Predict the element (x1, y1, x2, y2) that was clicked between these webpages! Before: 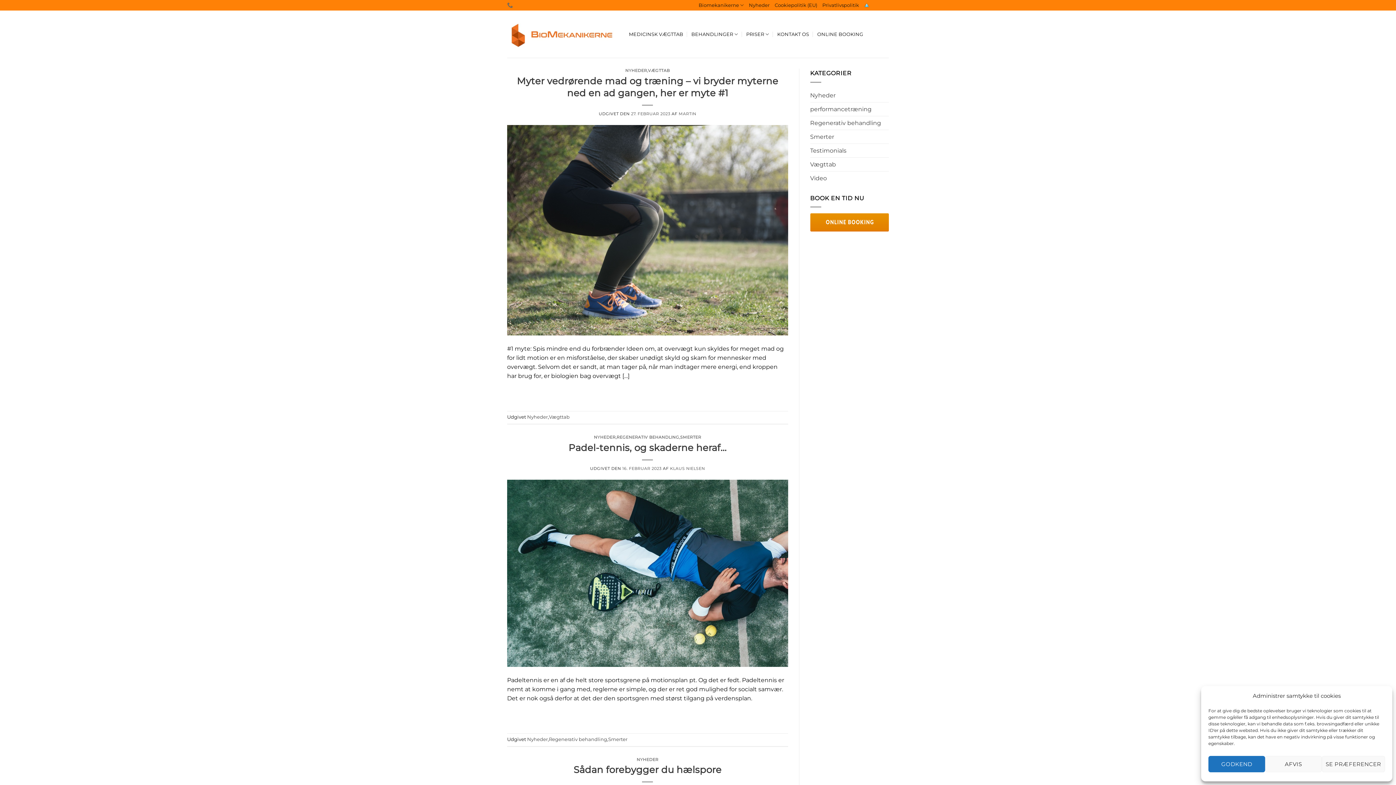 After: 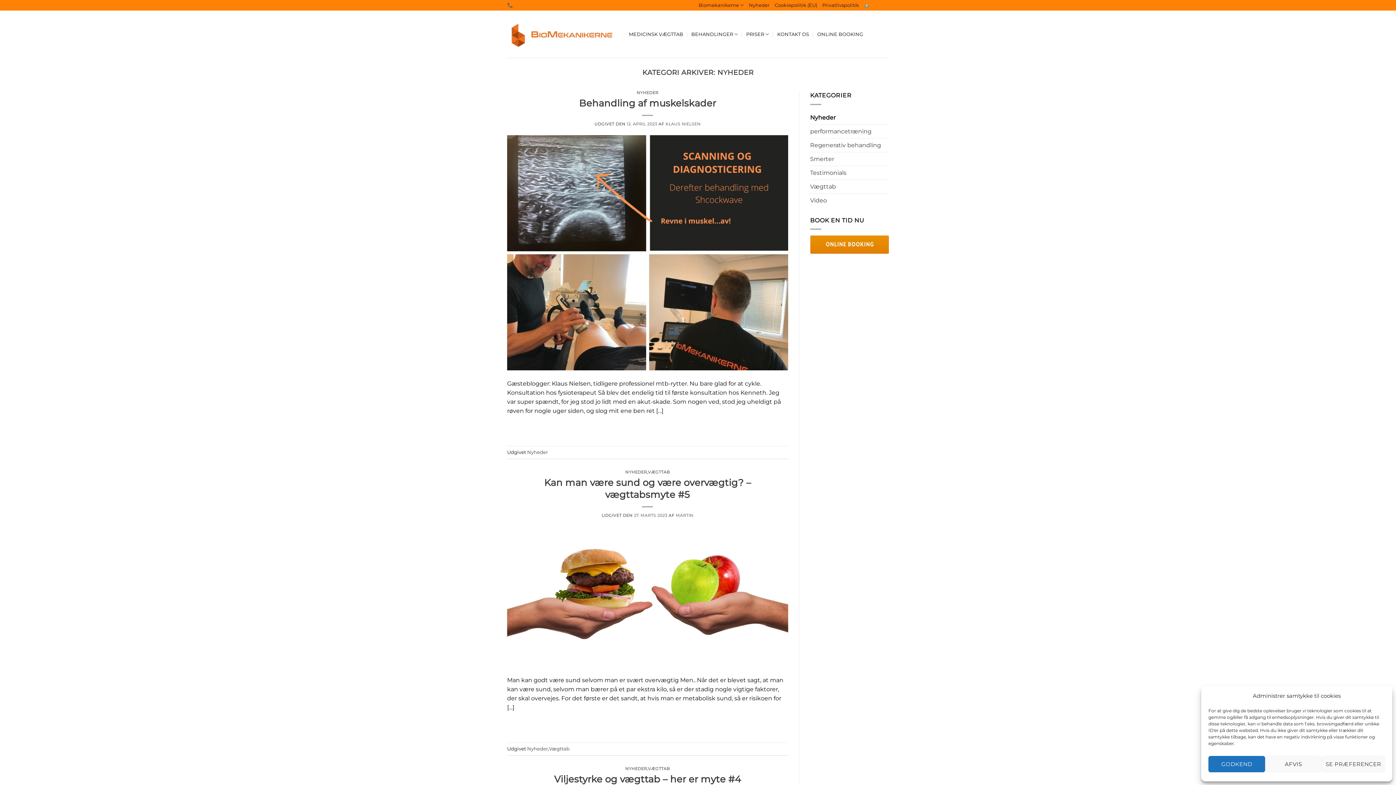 Action: label: Nyheder bbox: (527, 737, 548, 742)